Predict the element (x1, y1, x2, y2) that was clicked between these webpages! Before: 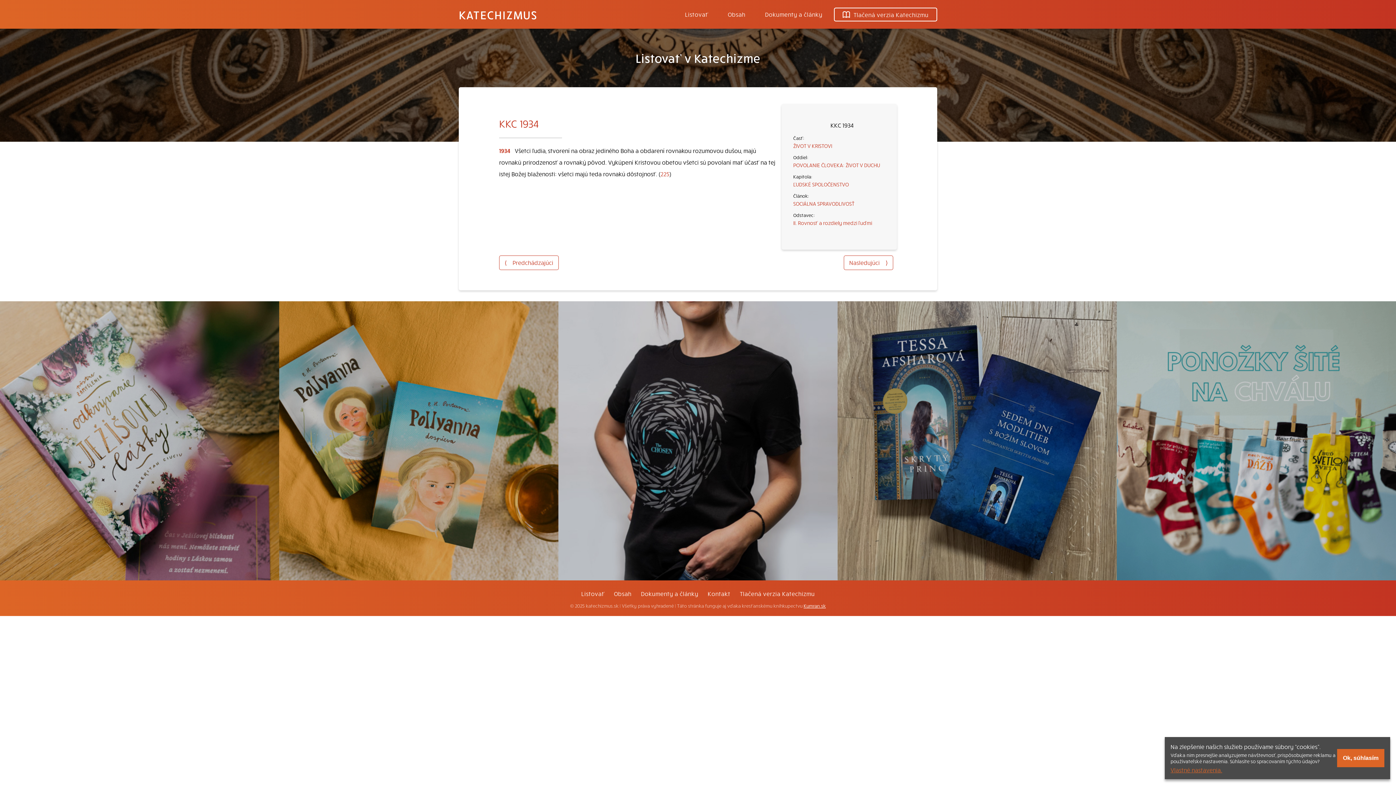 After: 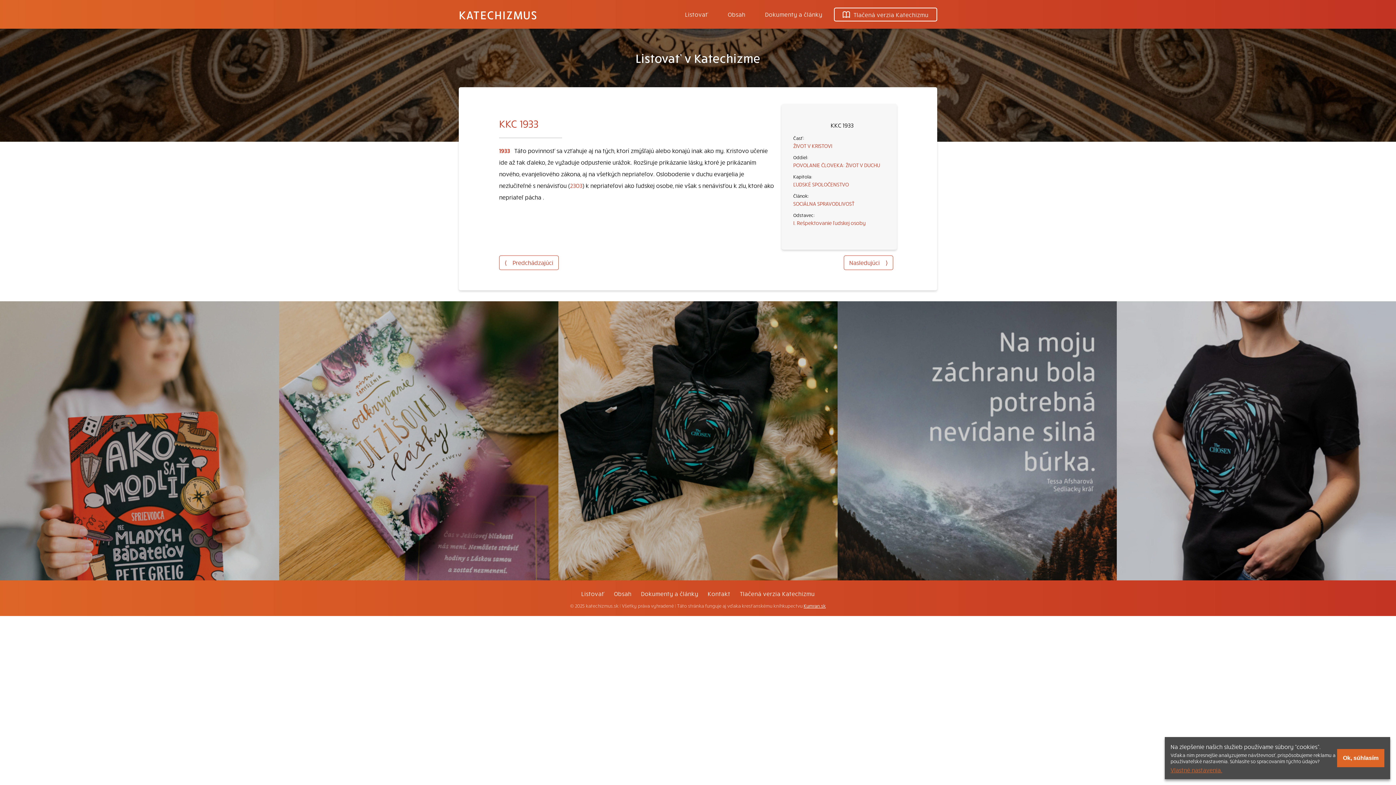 Action: bbox: (499, 255, 558, 270) label: ⟨ Predchádzajúci